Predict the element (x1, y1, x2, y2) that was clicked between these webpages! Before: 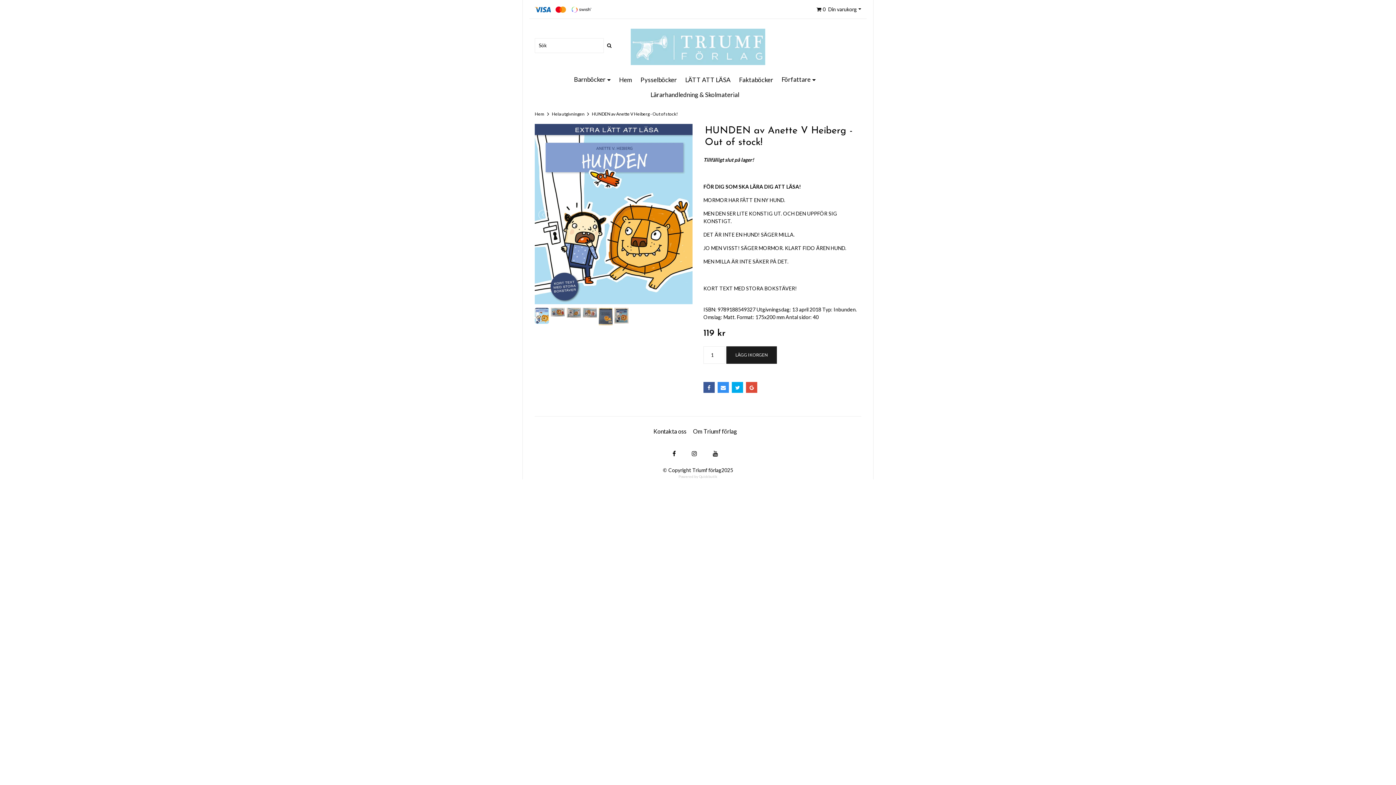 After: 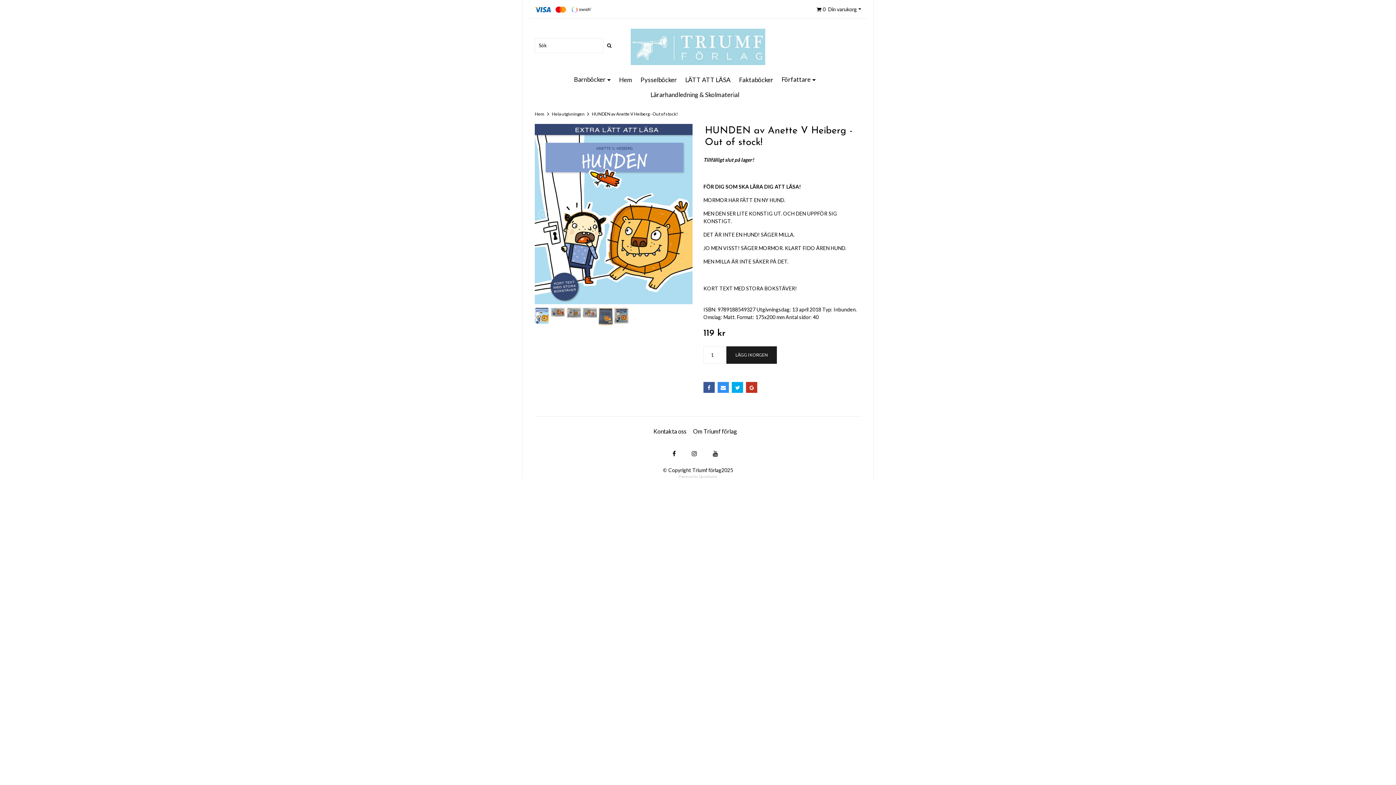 Action: bbox: (746, 382, 757, 393)